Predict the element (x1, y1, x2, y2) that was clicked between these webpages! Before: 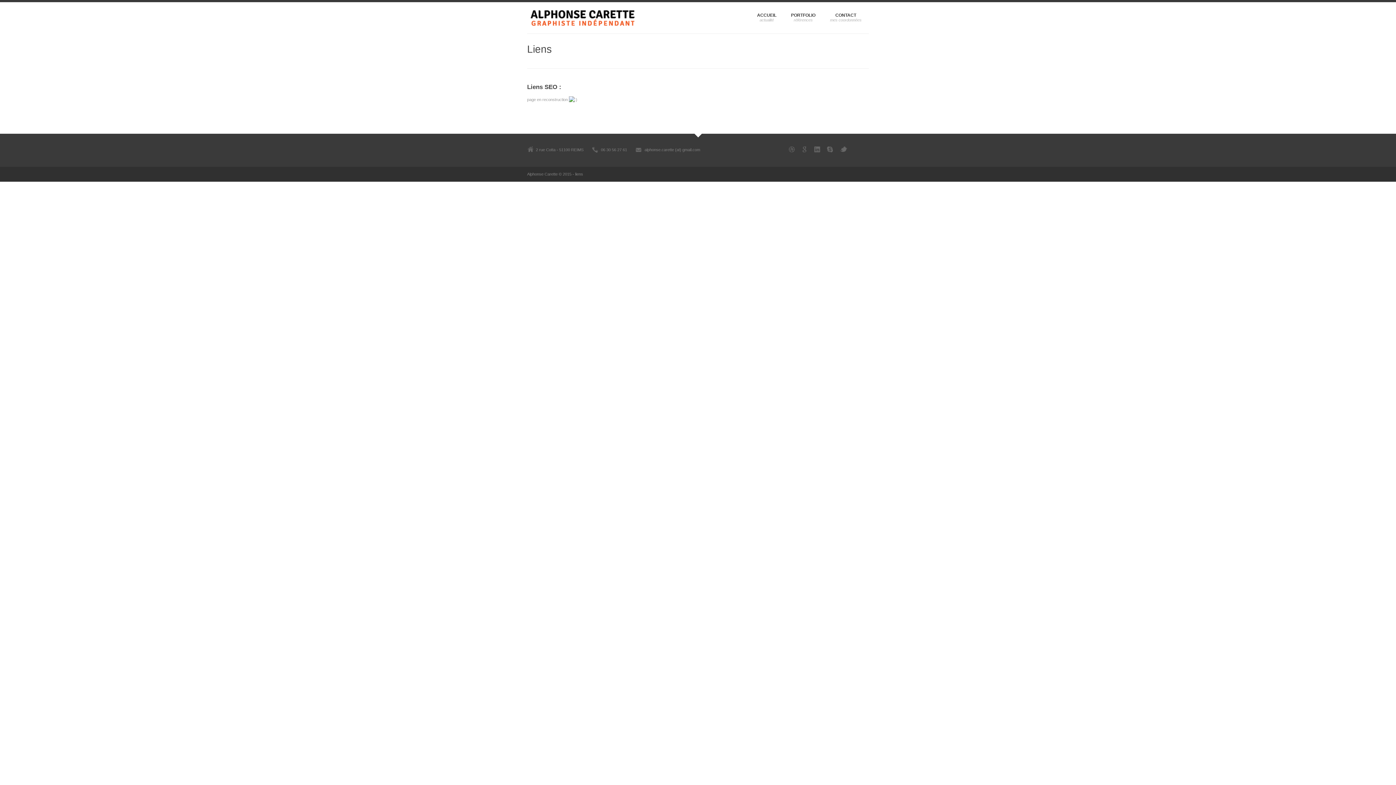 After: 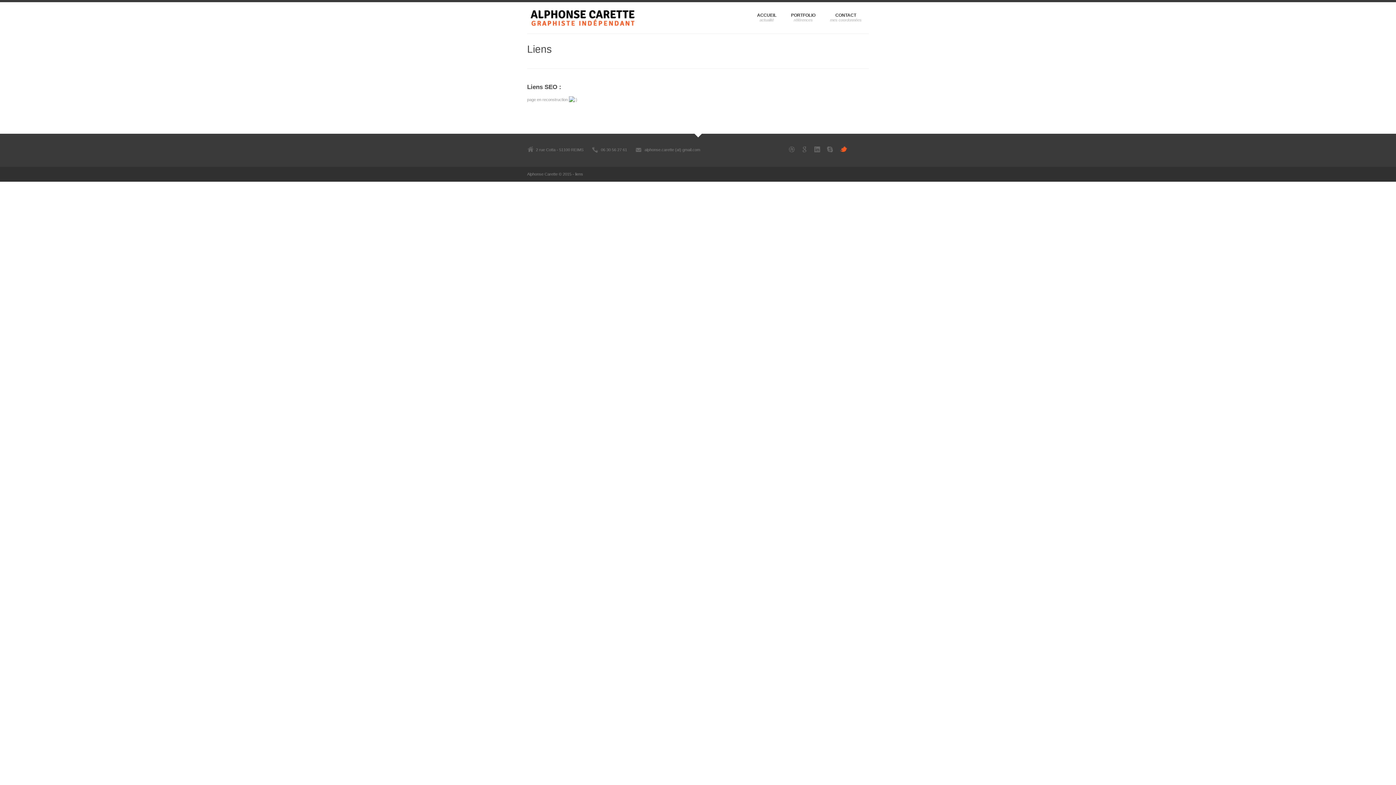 Action: label: Twitter bbox: (840, 146, 847, 152)